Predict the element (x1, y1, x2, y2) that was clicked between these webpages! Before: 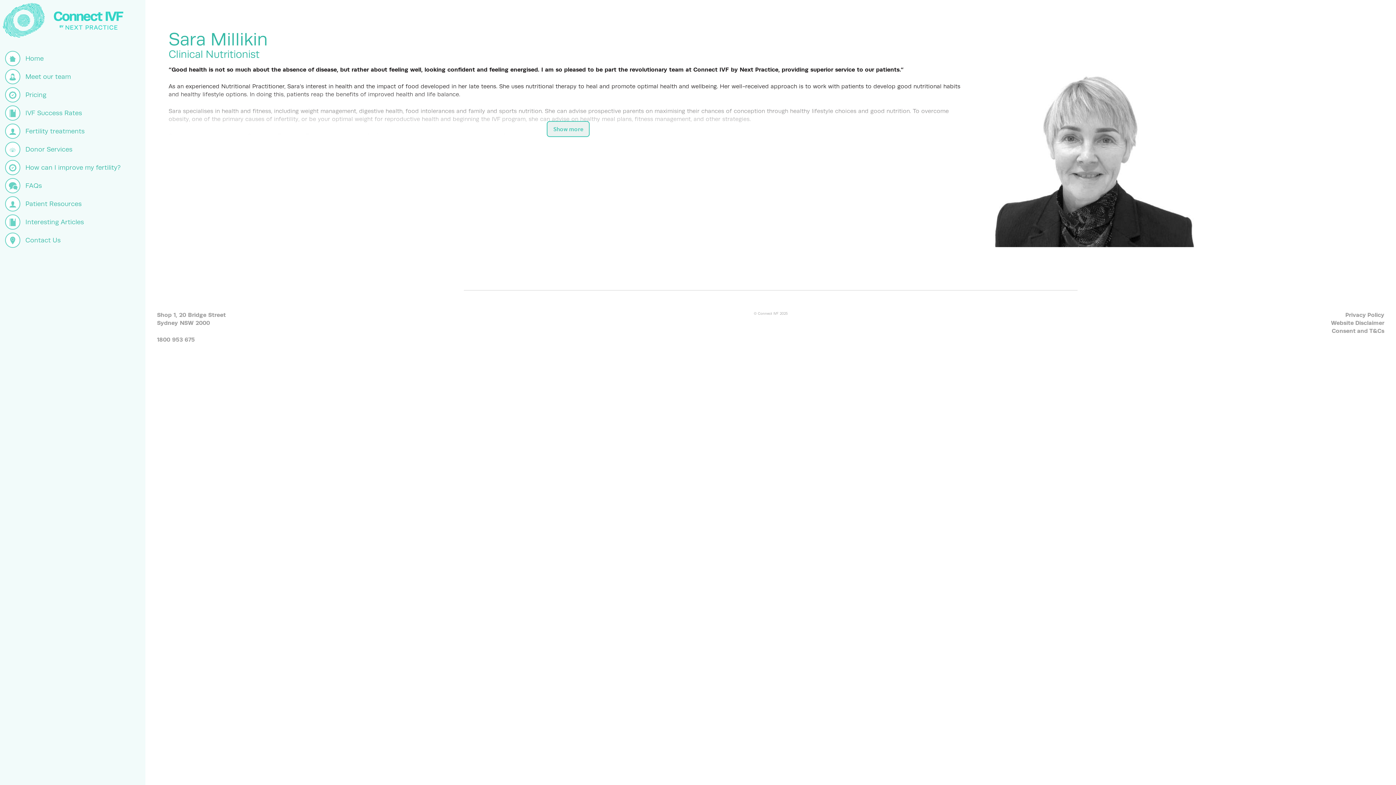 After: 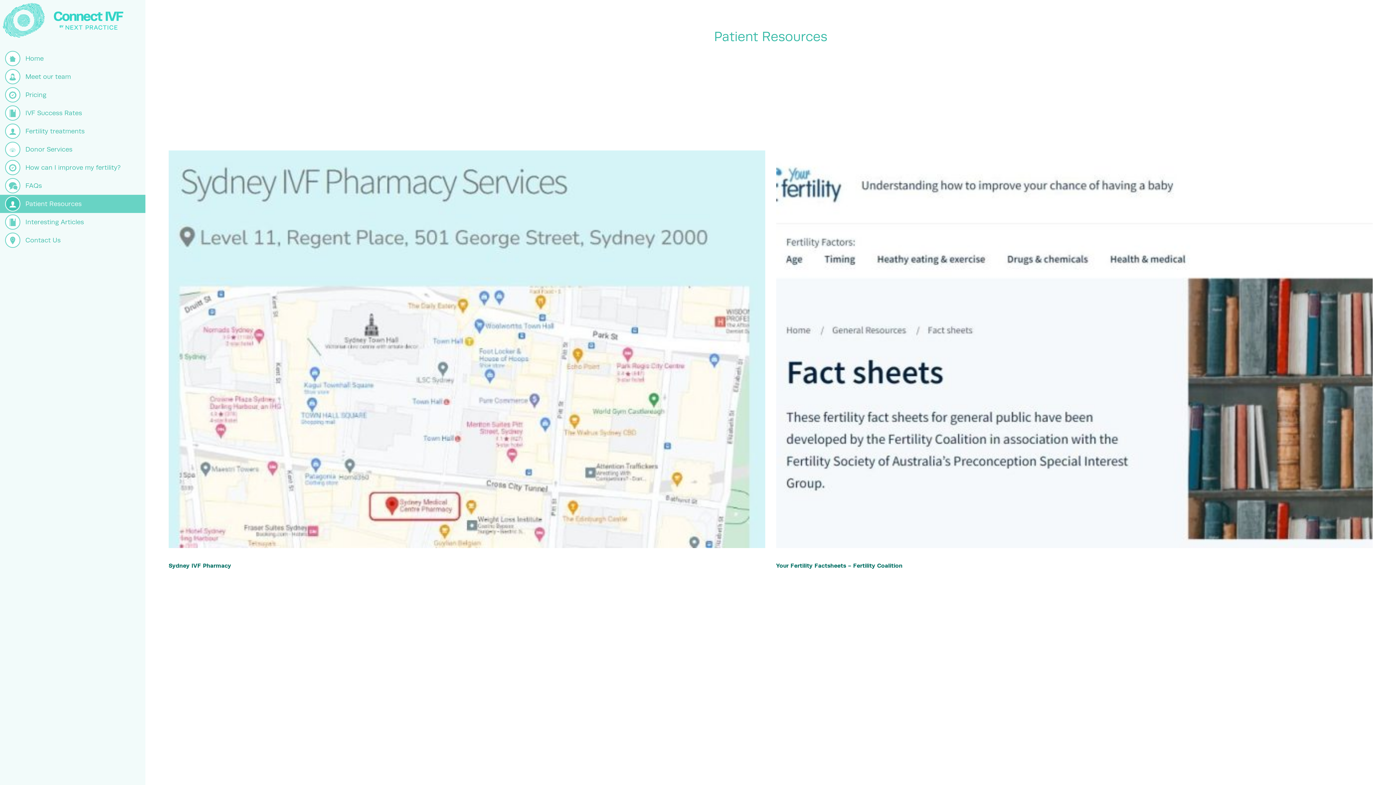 Action: label: Patient Resources bbox: (0, 194, 145, 213)